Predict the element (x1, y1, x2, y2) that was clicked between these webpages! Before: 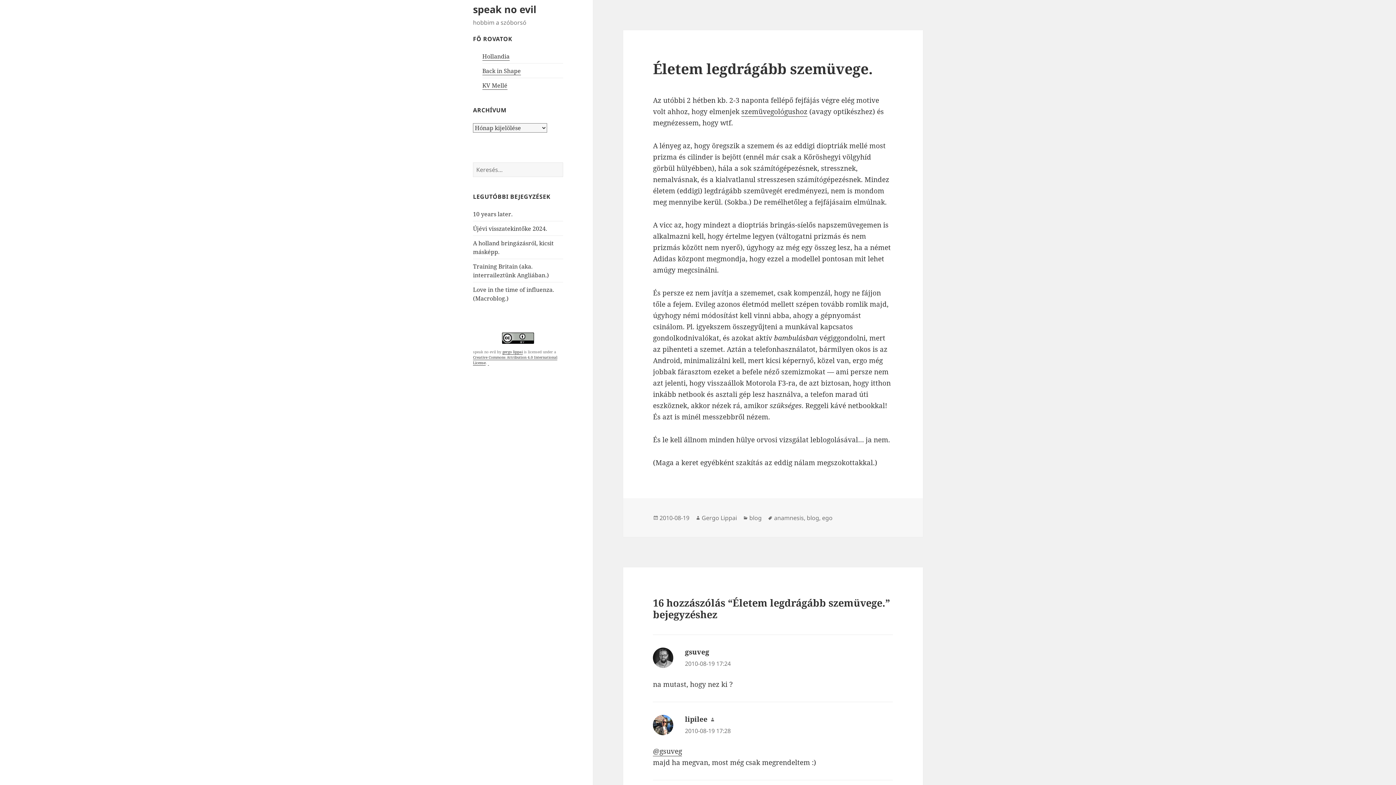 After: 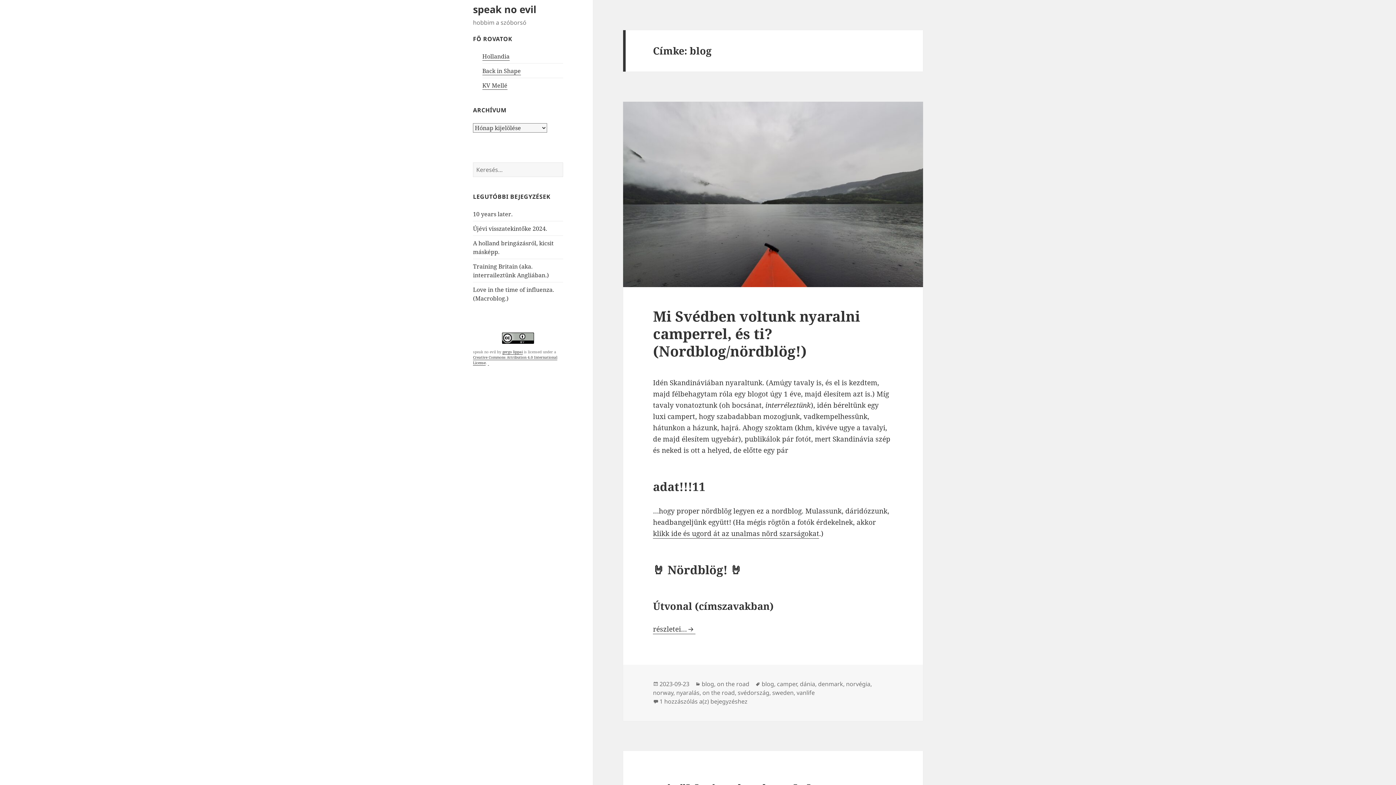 Action: bbox: (806, 514, 819, 522) label: blog